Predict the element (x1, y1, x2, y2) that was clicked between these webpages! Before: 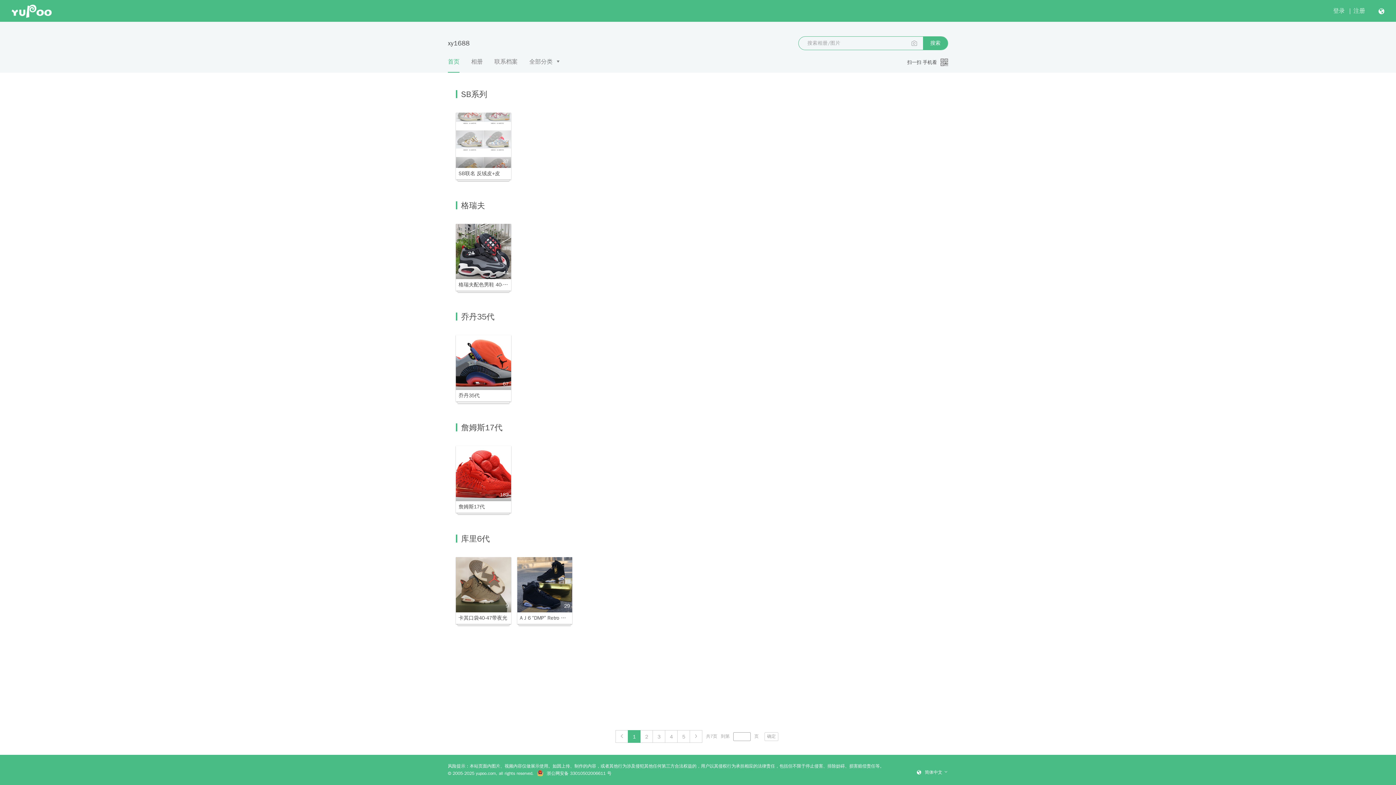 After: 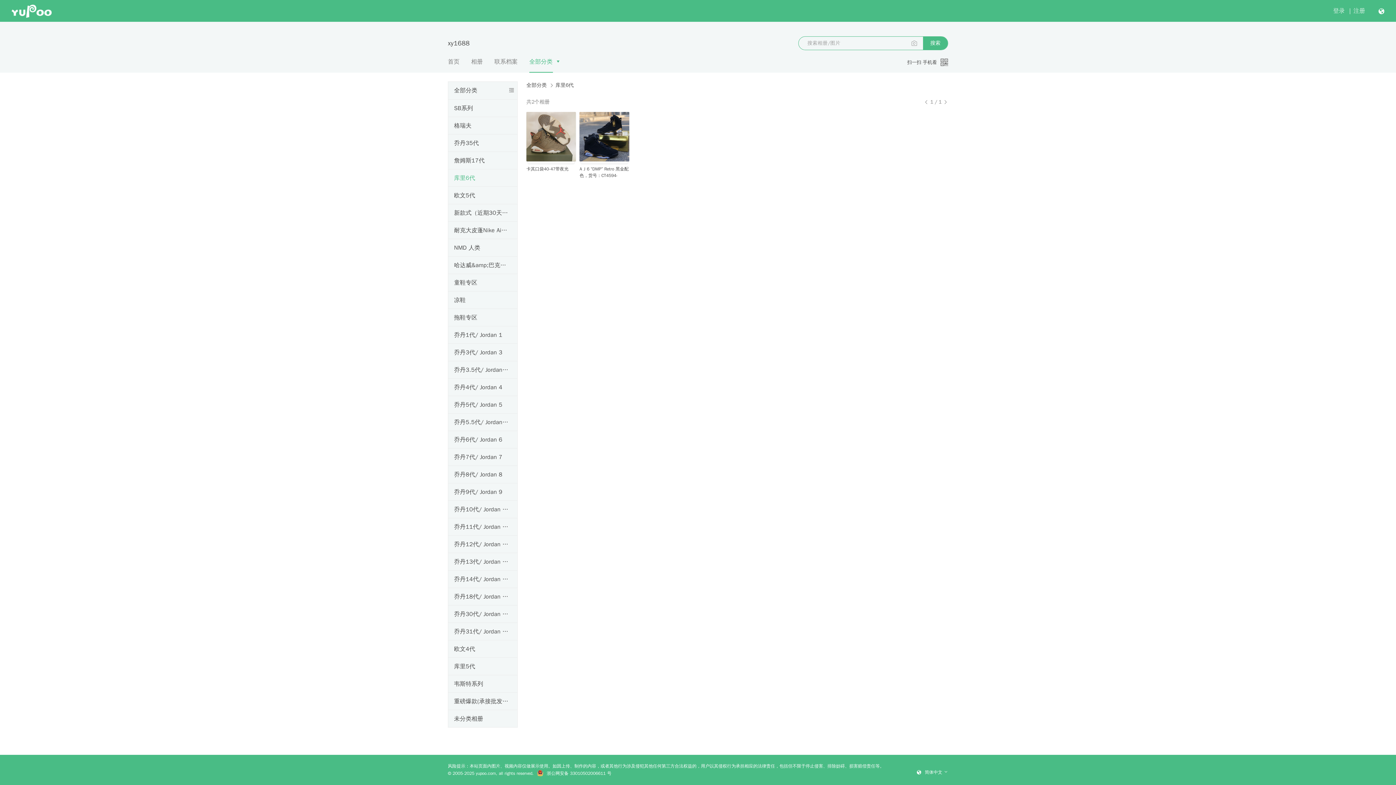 Action: label: 库里6代 bbox: (456, 534, 489, 544)